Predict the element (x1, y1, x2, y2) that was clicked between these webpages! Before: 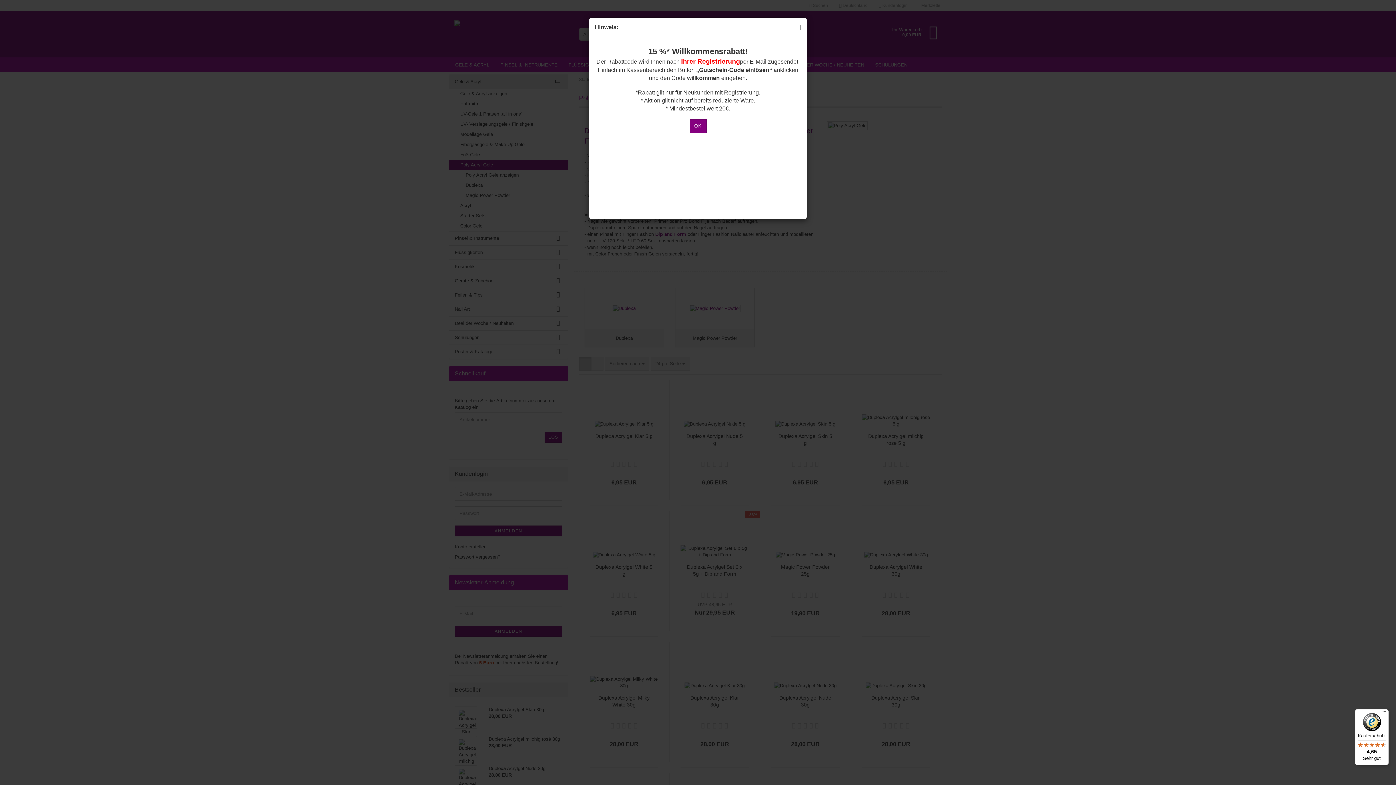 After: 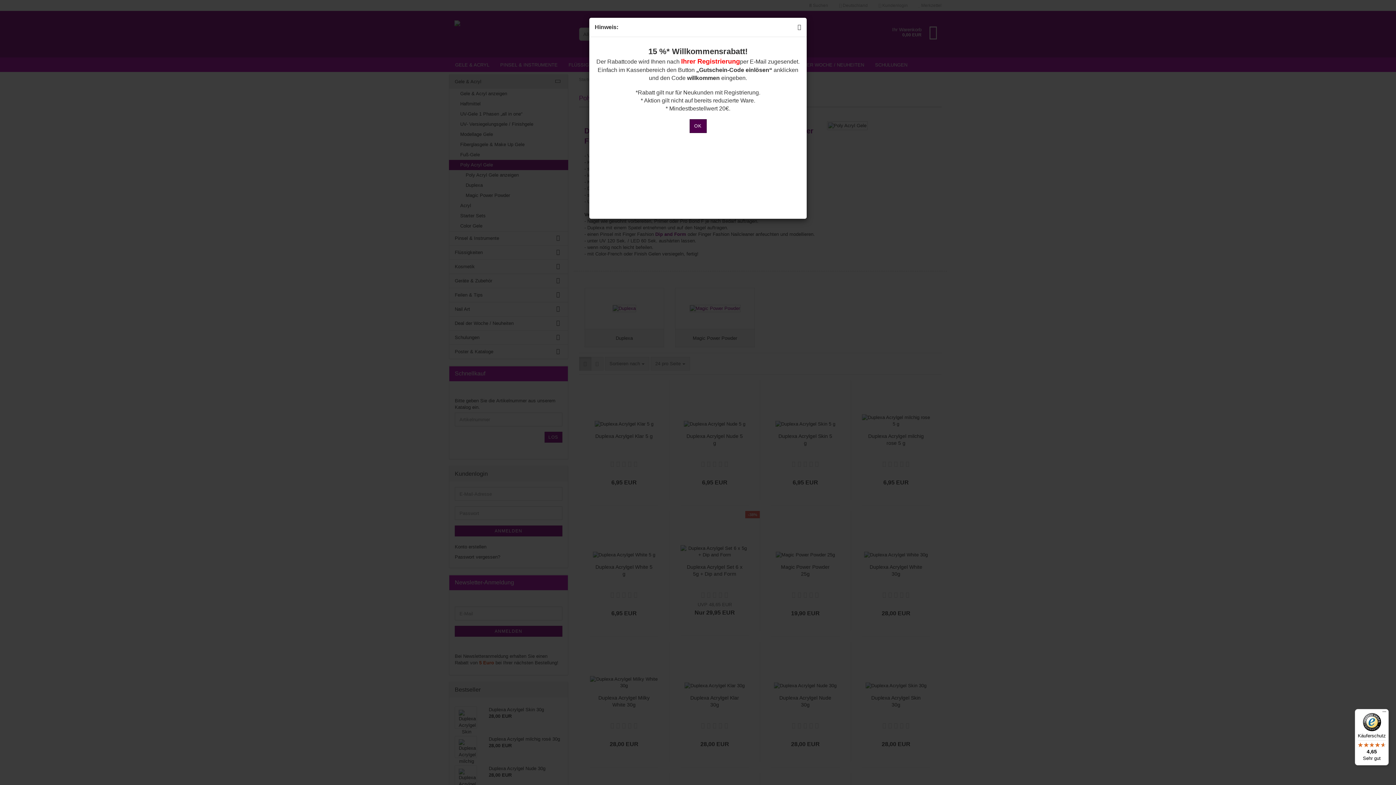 Action: label: OK bbox: (689, 119, 706, 133)